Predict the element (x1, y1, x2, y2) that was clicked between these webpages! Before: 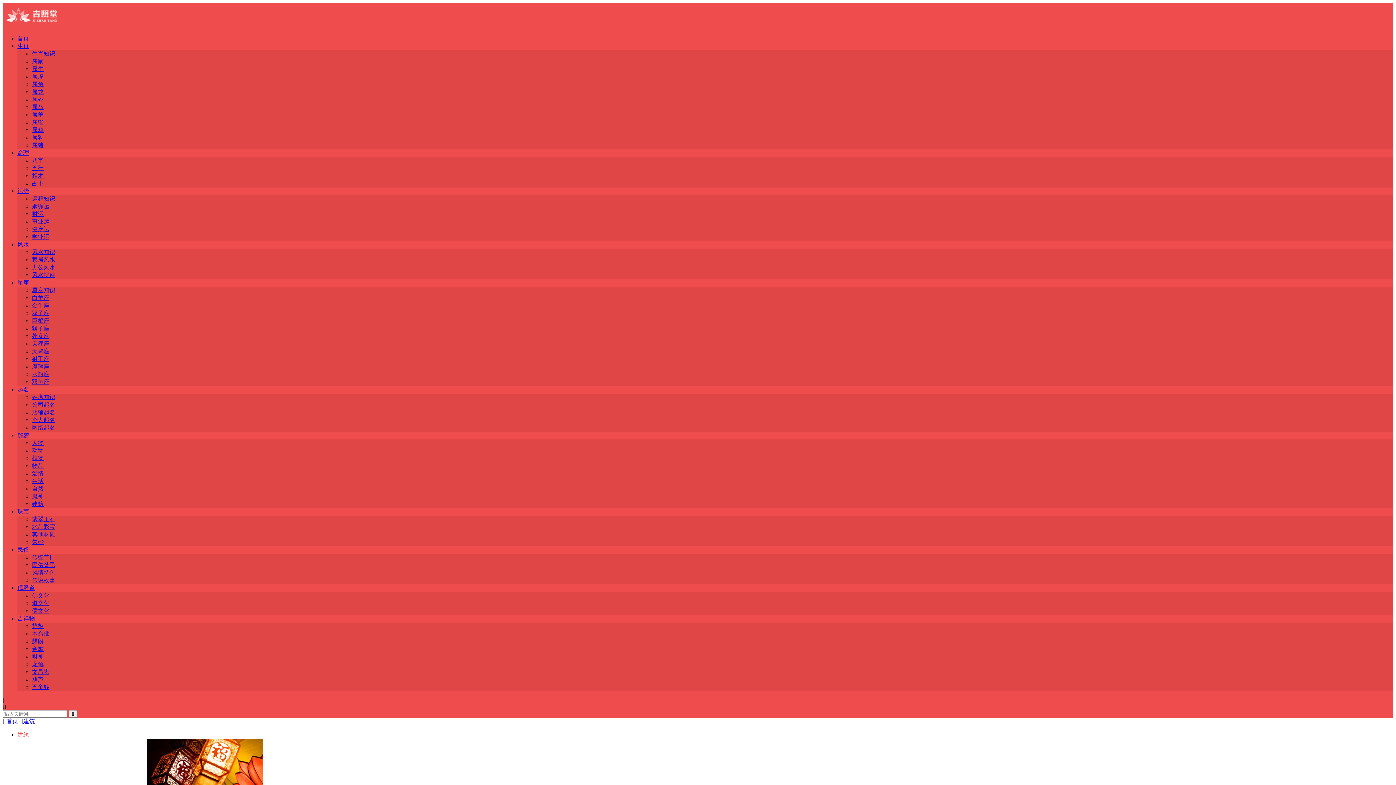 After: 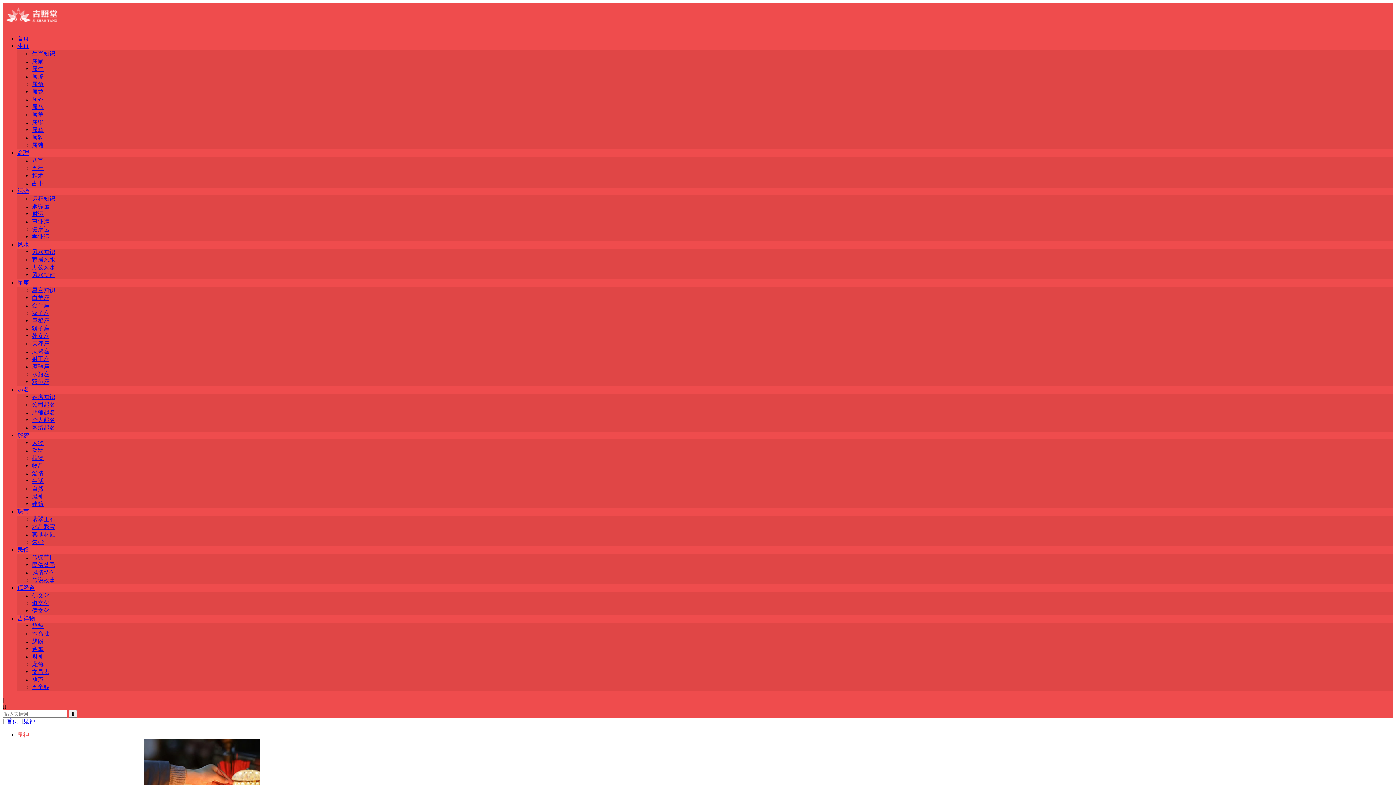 Action: label: 鬼神 bbox: (32, 493, 43, 499)